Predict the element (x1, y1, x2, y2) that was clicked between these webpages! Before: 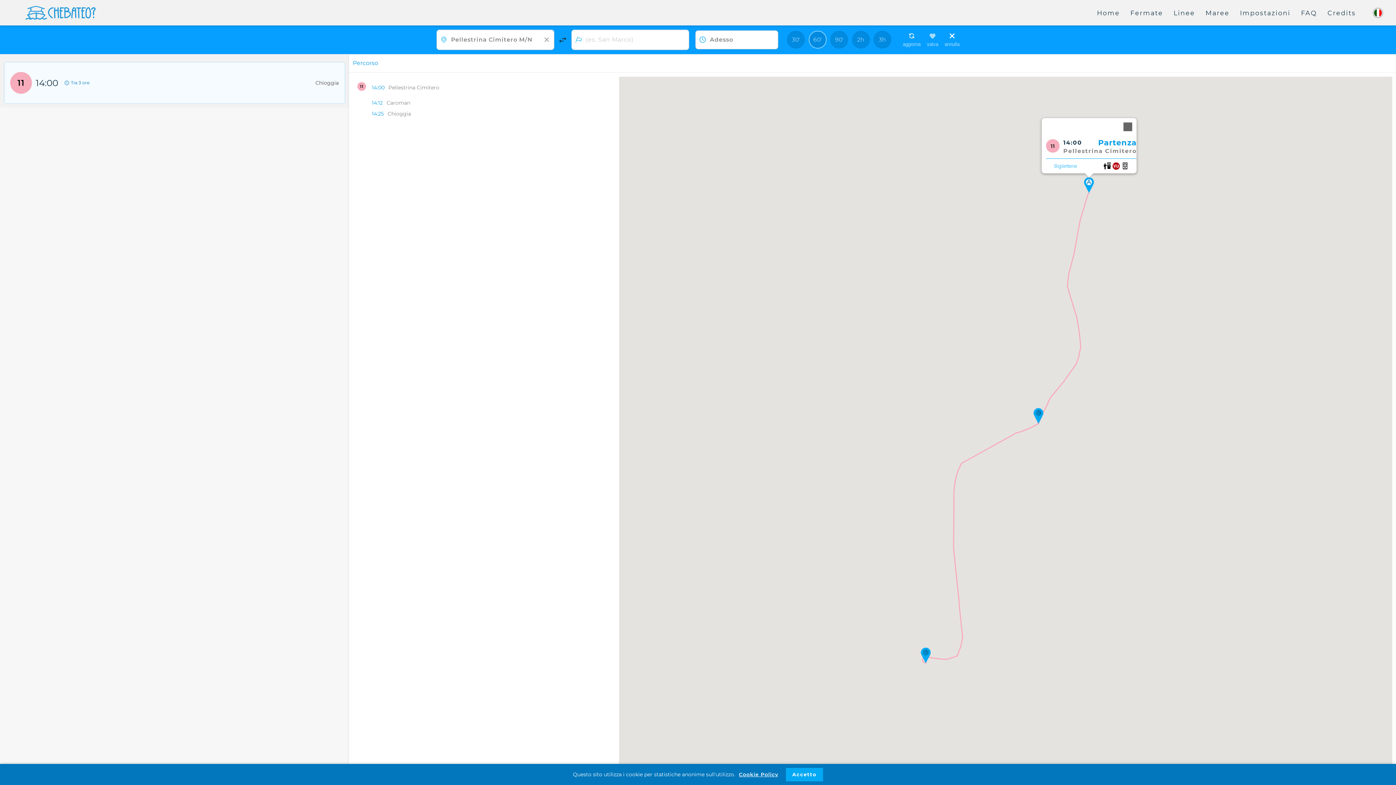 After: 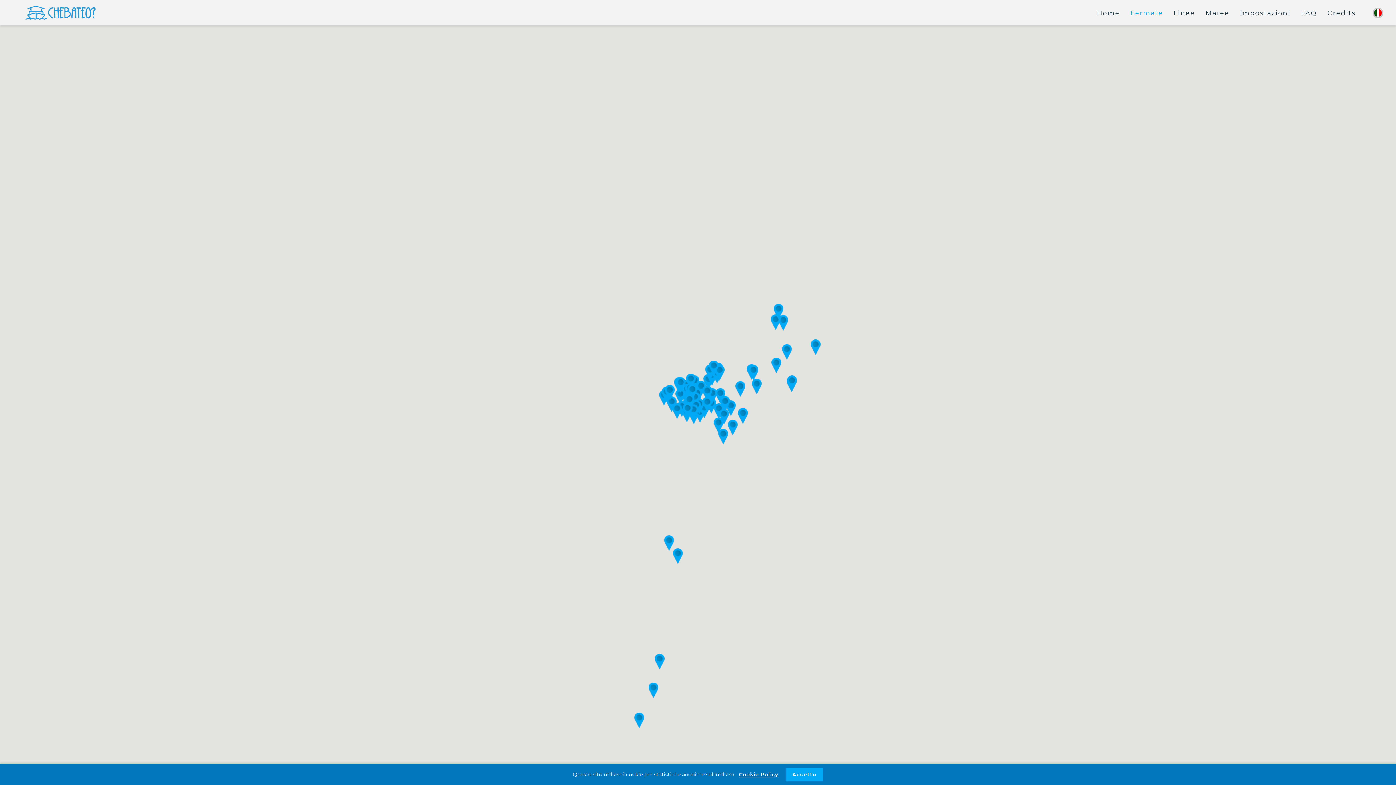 Action: bbox: (1130, 9, 1173, 15) label: Fermate